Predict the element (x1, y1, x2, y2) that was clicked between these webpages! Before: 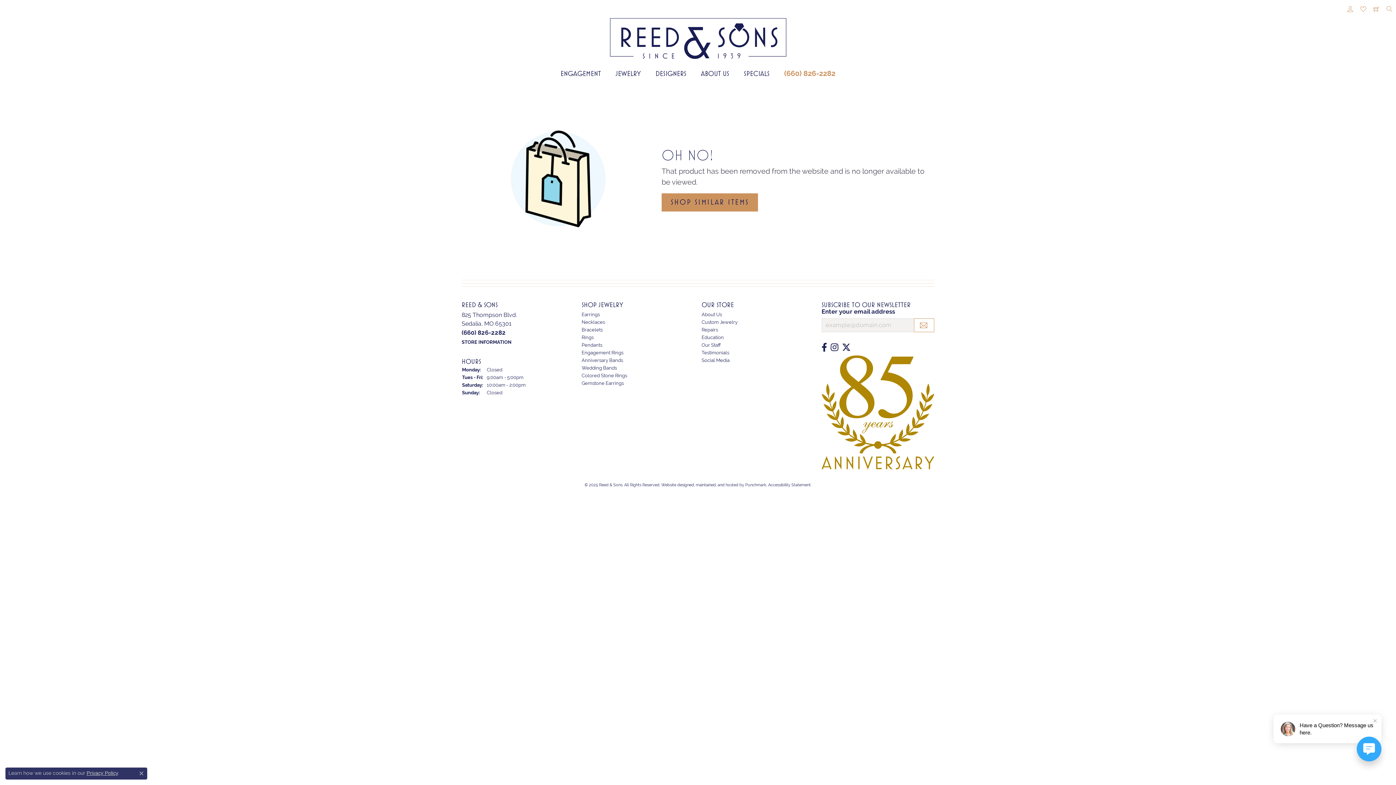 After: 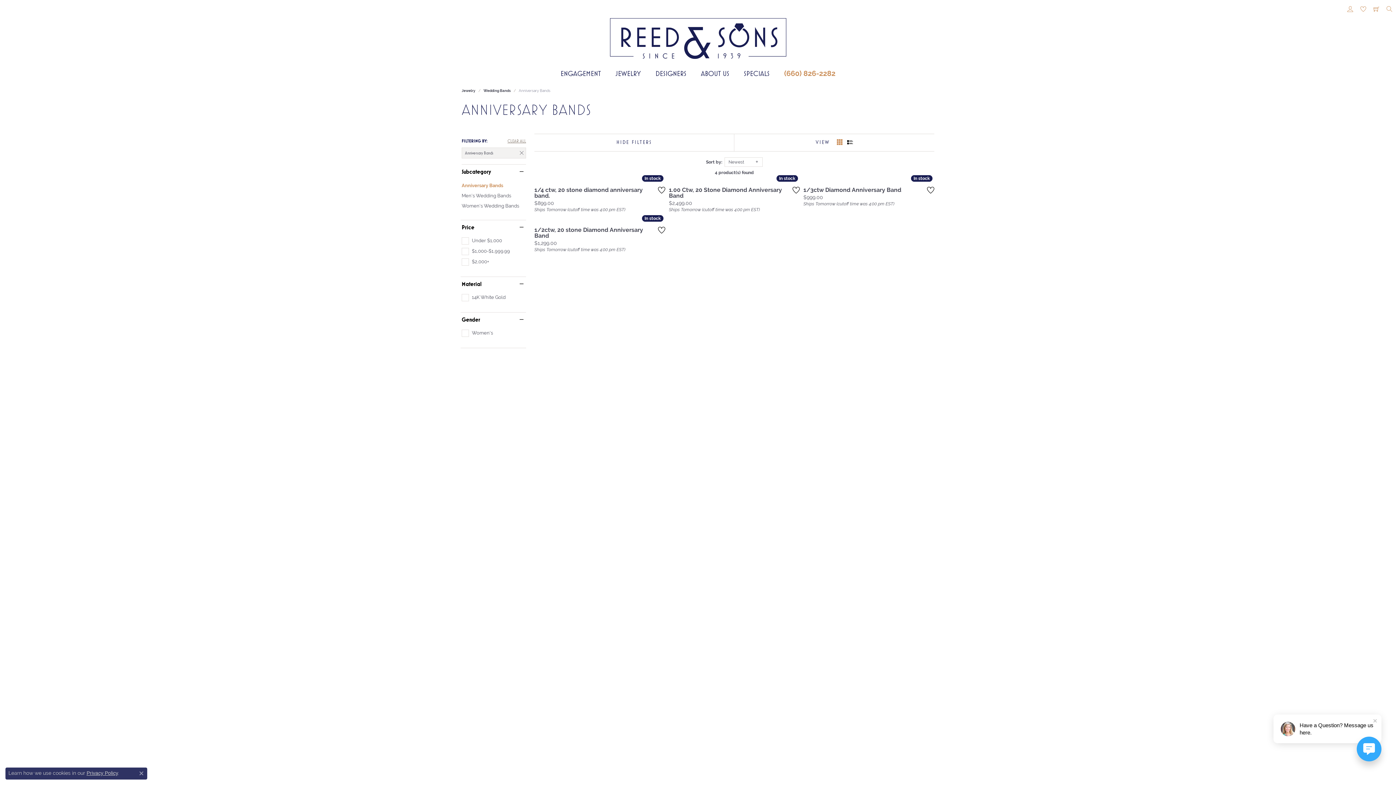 Action: bbox: (581, 357, 623, 363) label: Anniversary Bands